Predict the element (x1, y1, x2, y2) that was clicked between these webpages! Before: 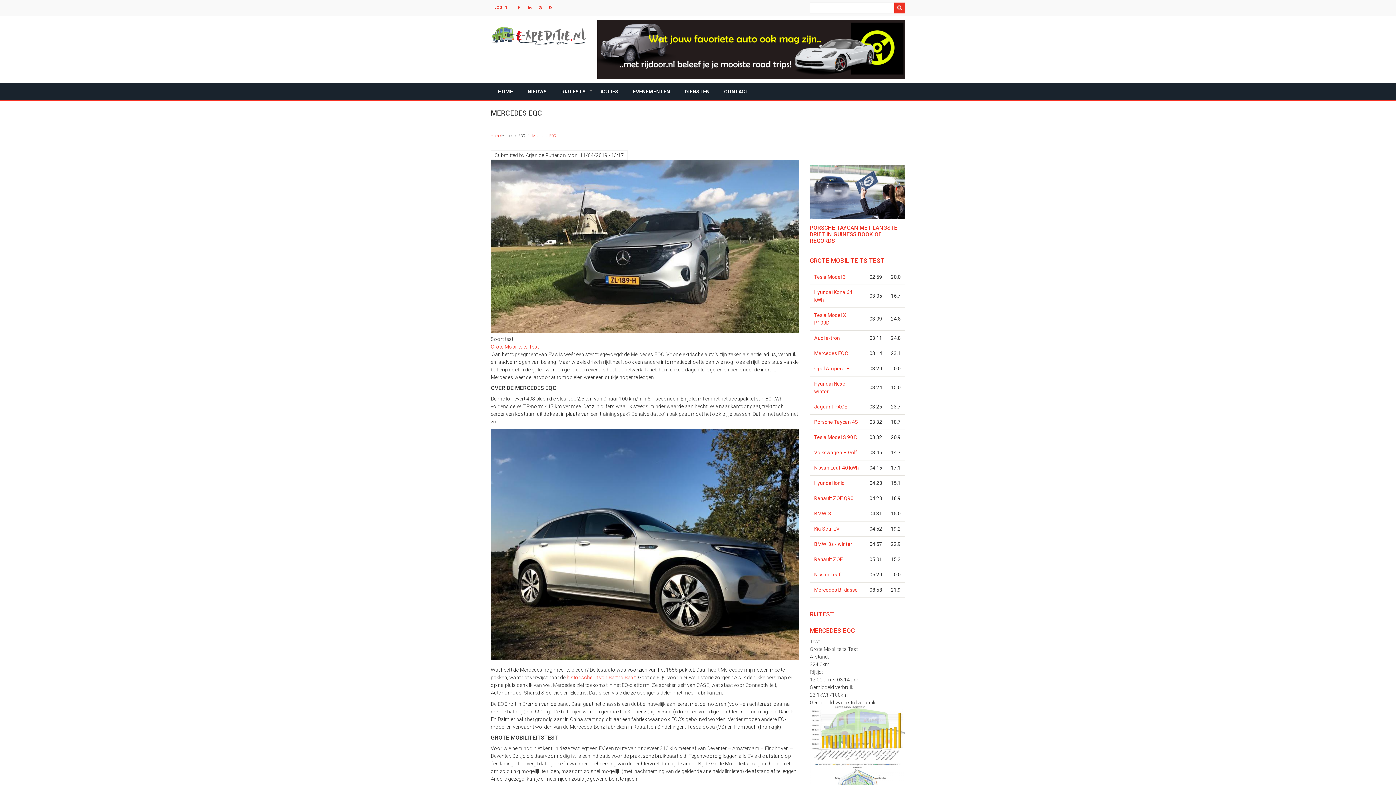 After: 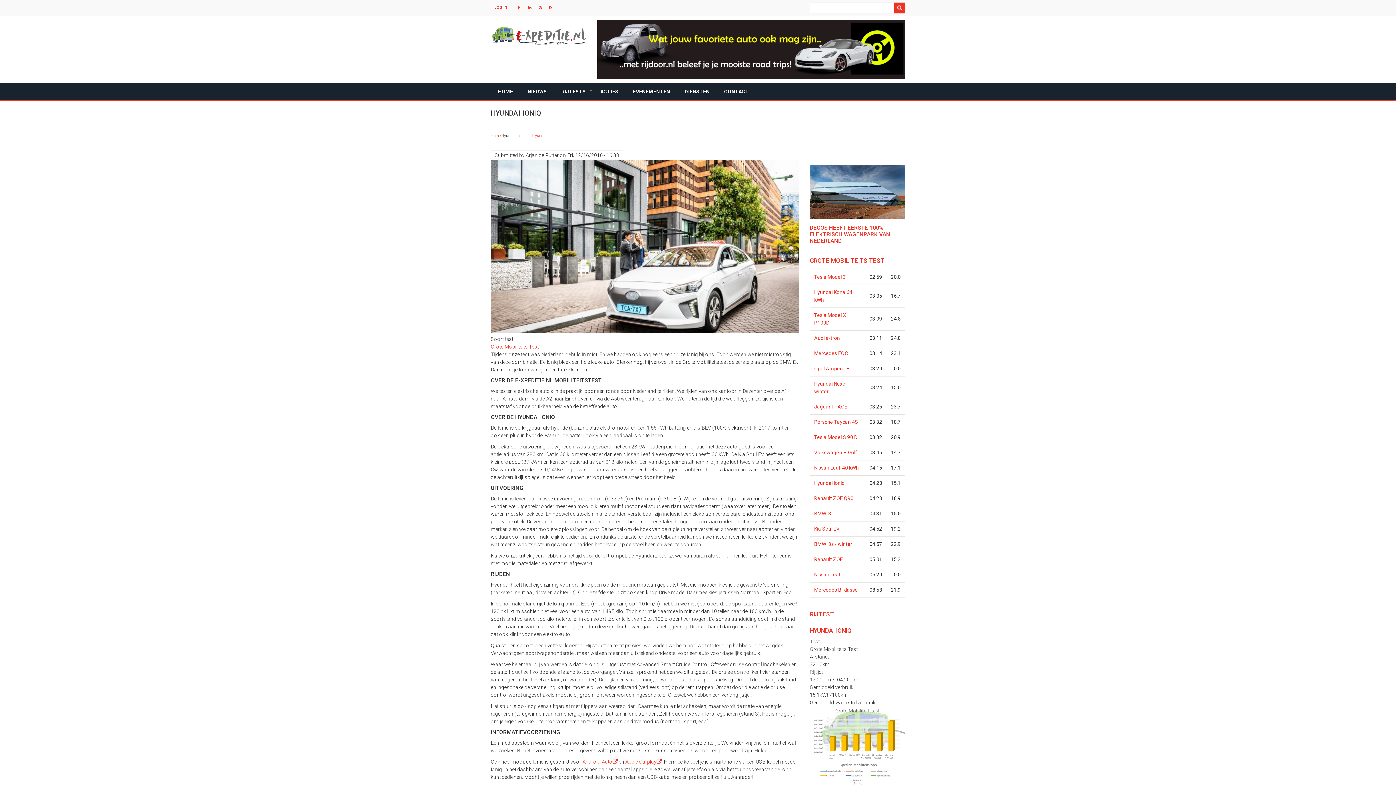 Action: bbox: (814, 480, 844, 486) label: Hyundai Ioniq